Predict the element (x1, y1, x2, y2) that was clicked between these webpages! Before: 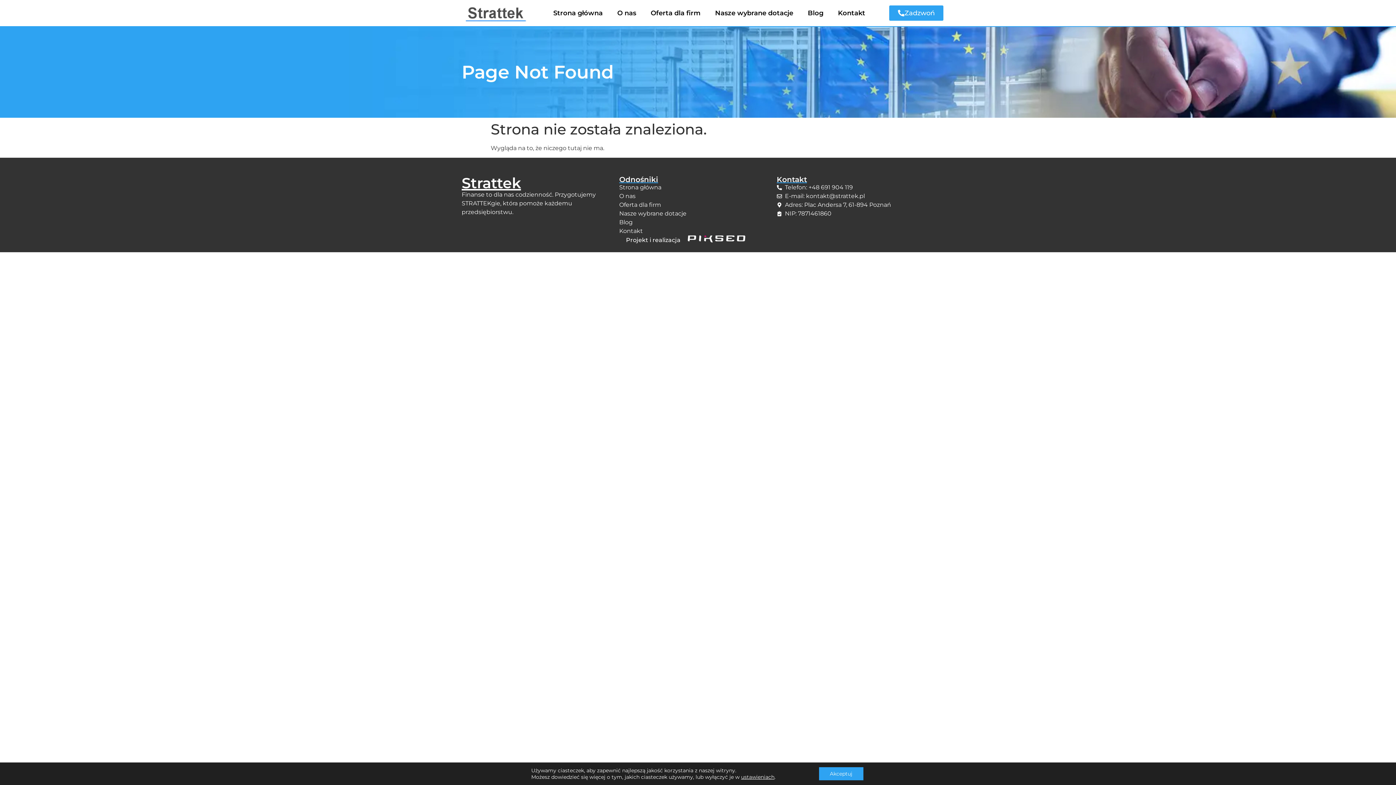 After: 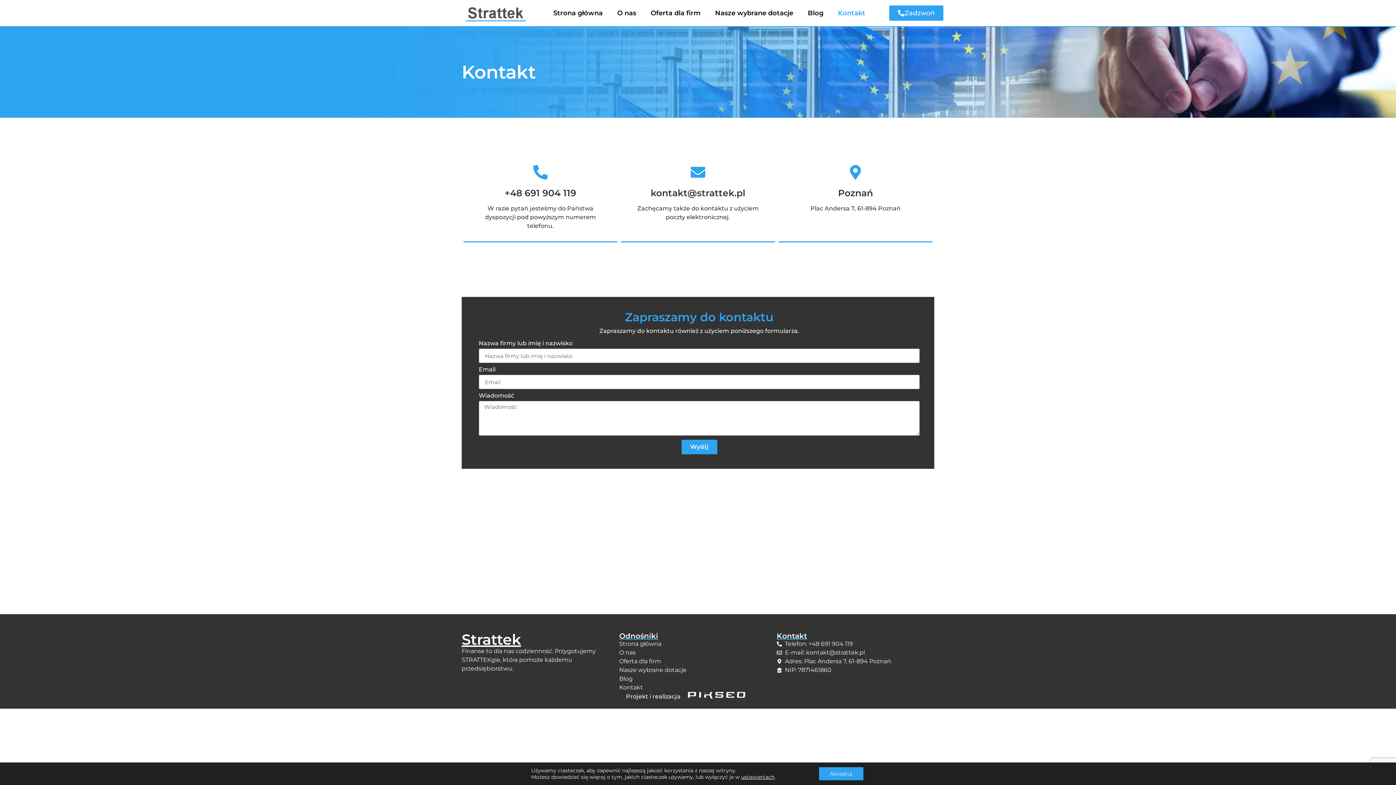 Action: label: Kontakt bbox: (830, 4, 872, 21)